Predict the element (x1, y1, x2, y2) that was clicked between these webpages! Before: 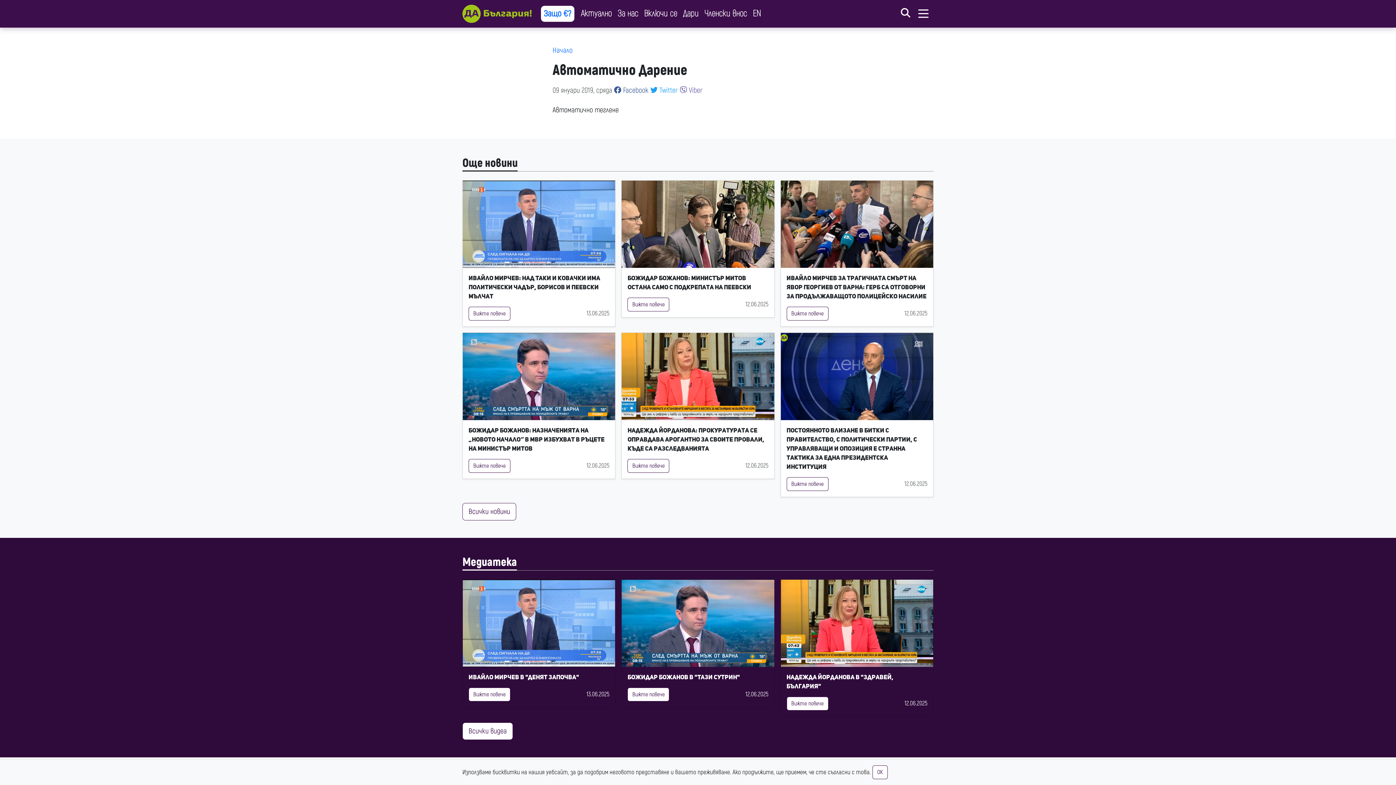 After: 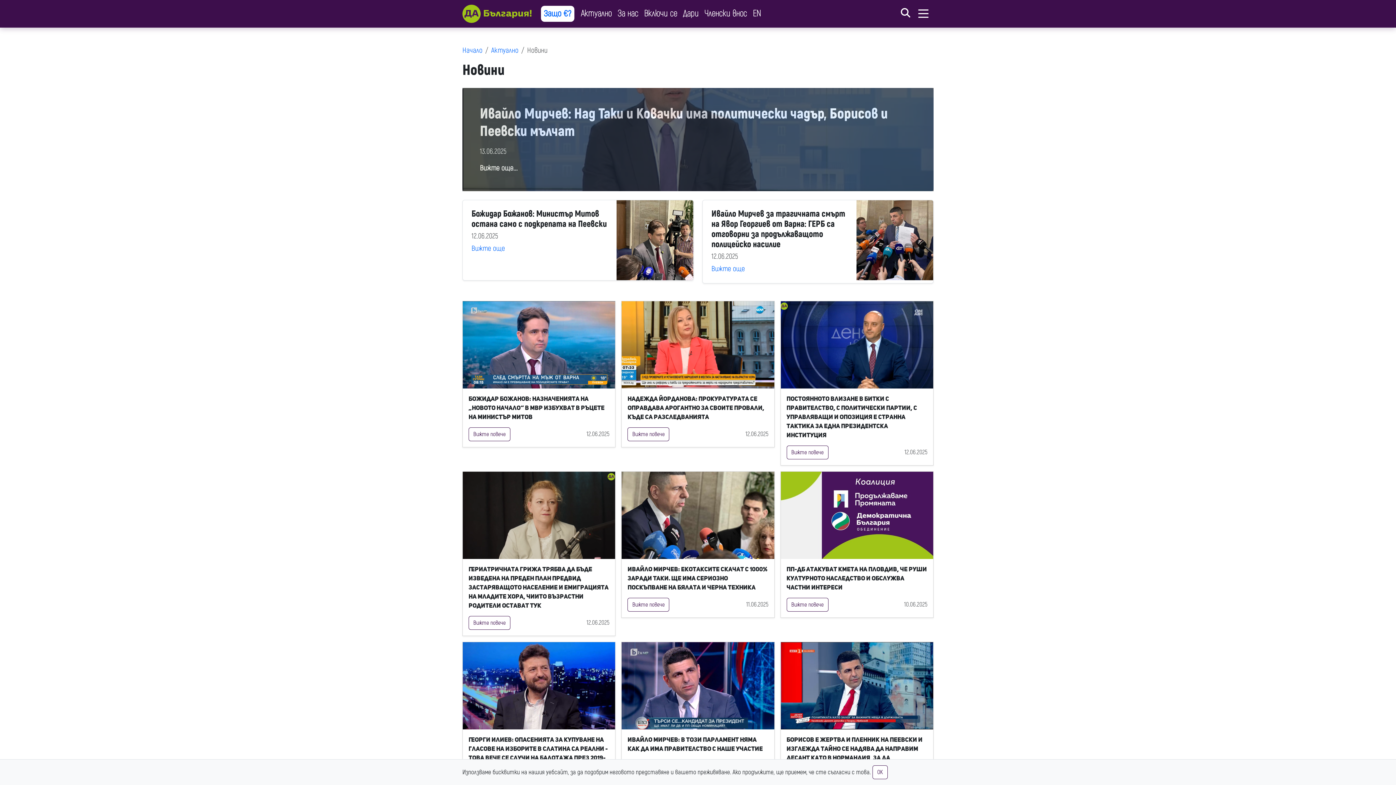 Action: label: Още новини bbox: (462, 155, 517, 171)